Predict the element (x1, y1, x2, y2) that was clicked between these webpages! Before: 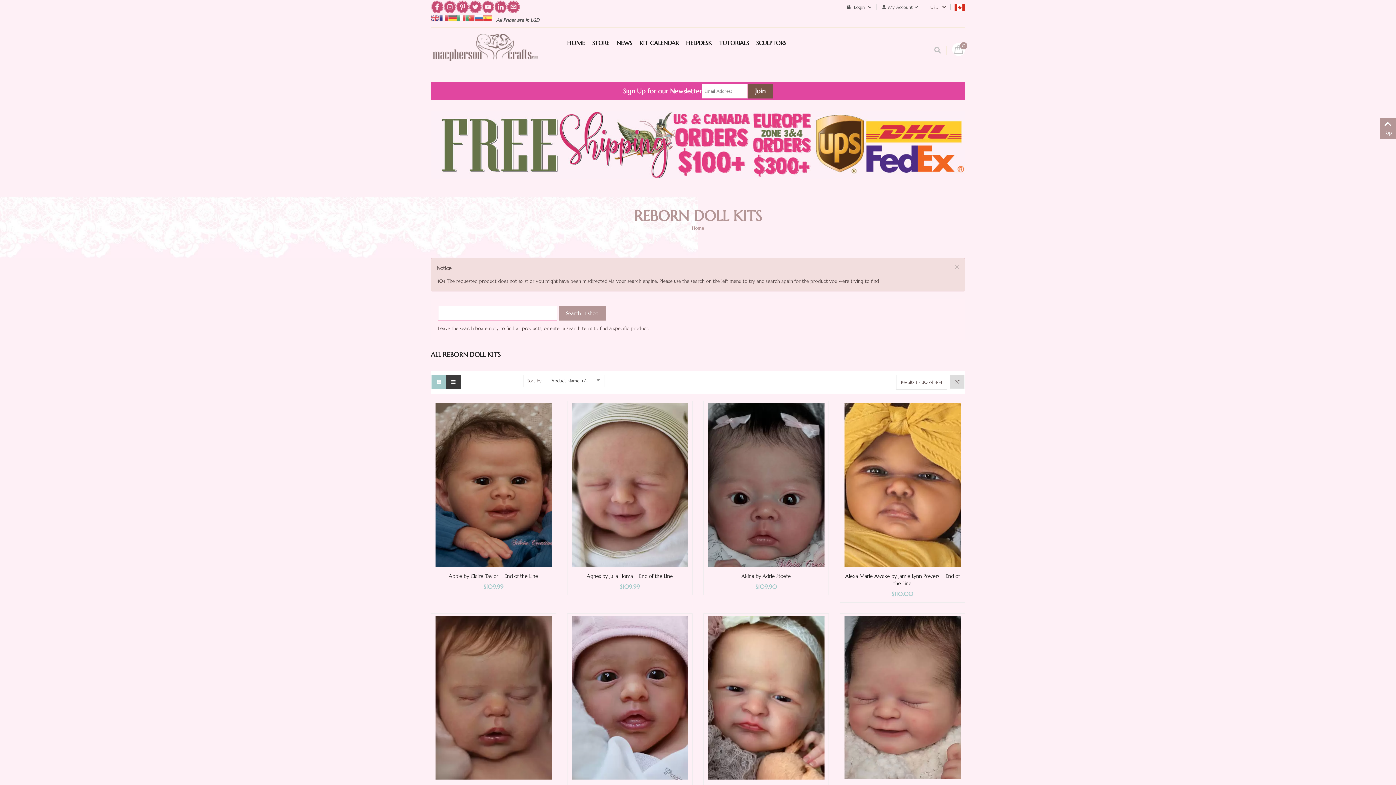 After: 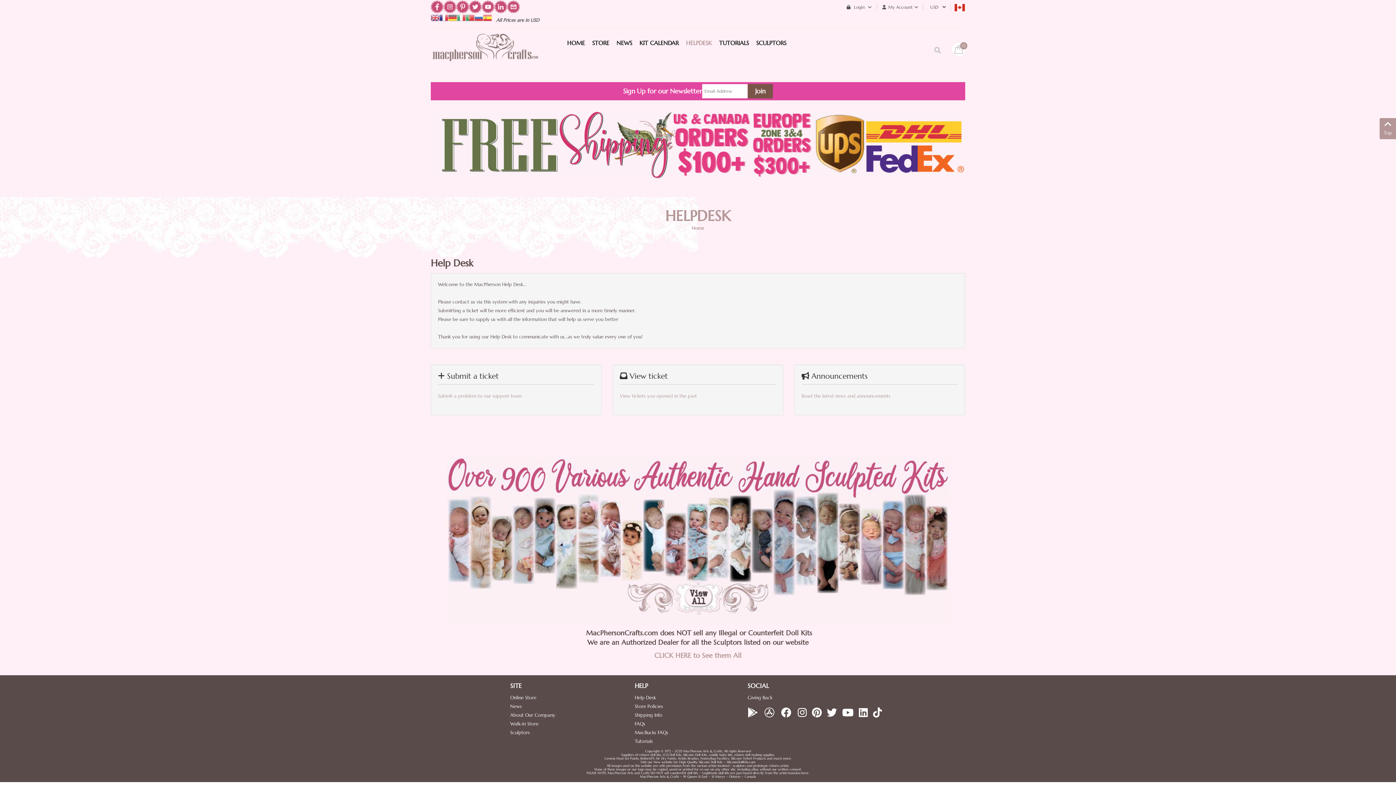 Action: label: HELPDESK bbox: (686, 35, 717, 48)